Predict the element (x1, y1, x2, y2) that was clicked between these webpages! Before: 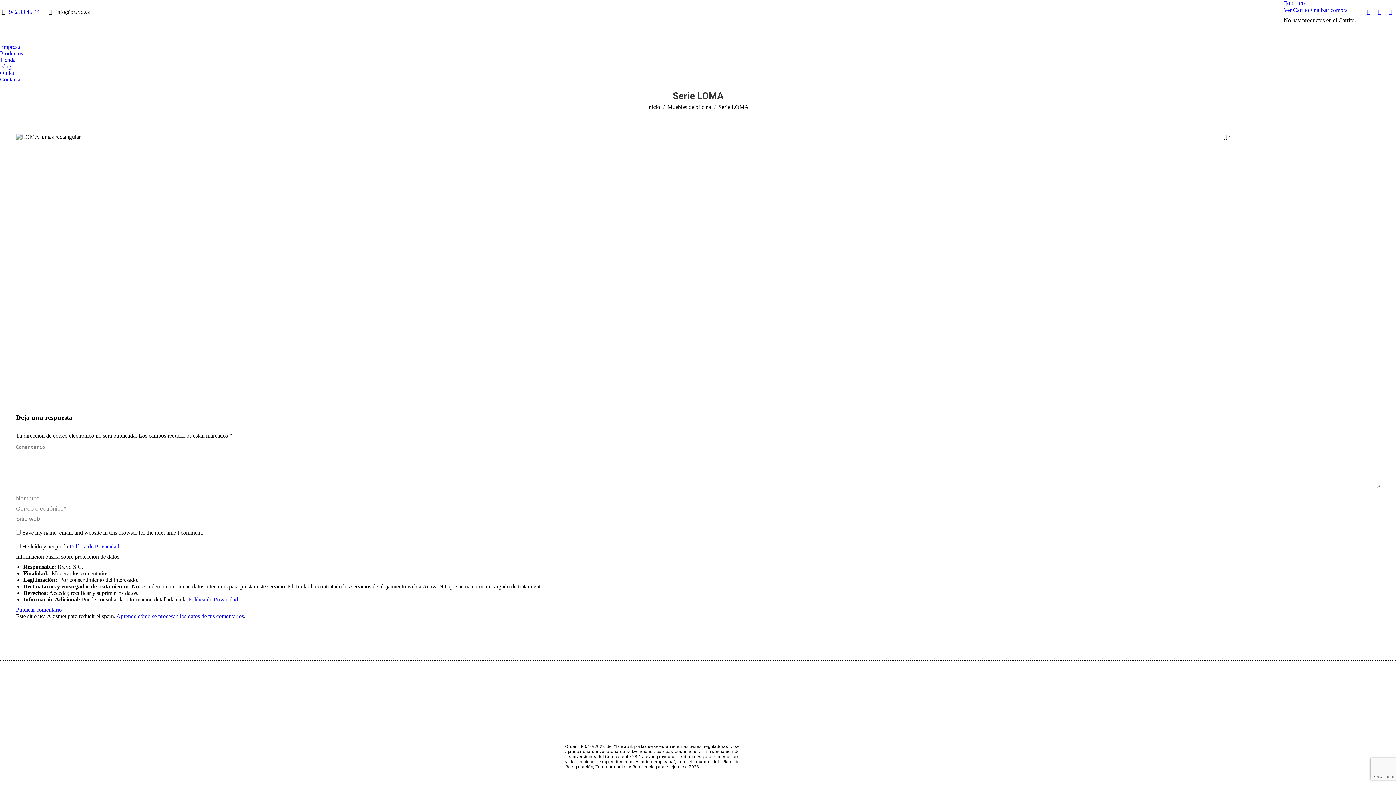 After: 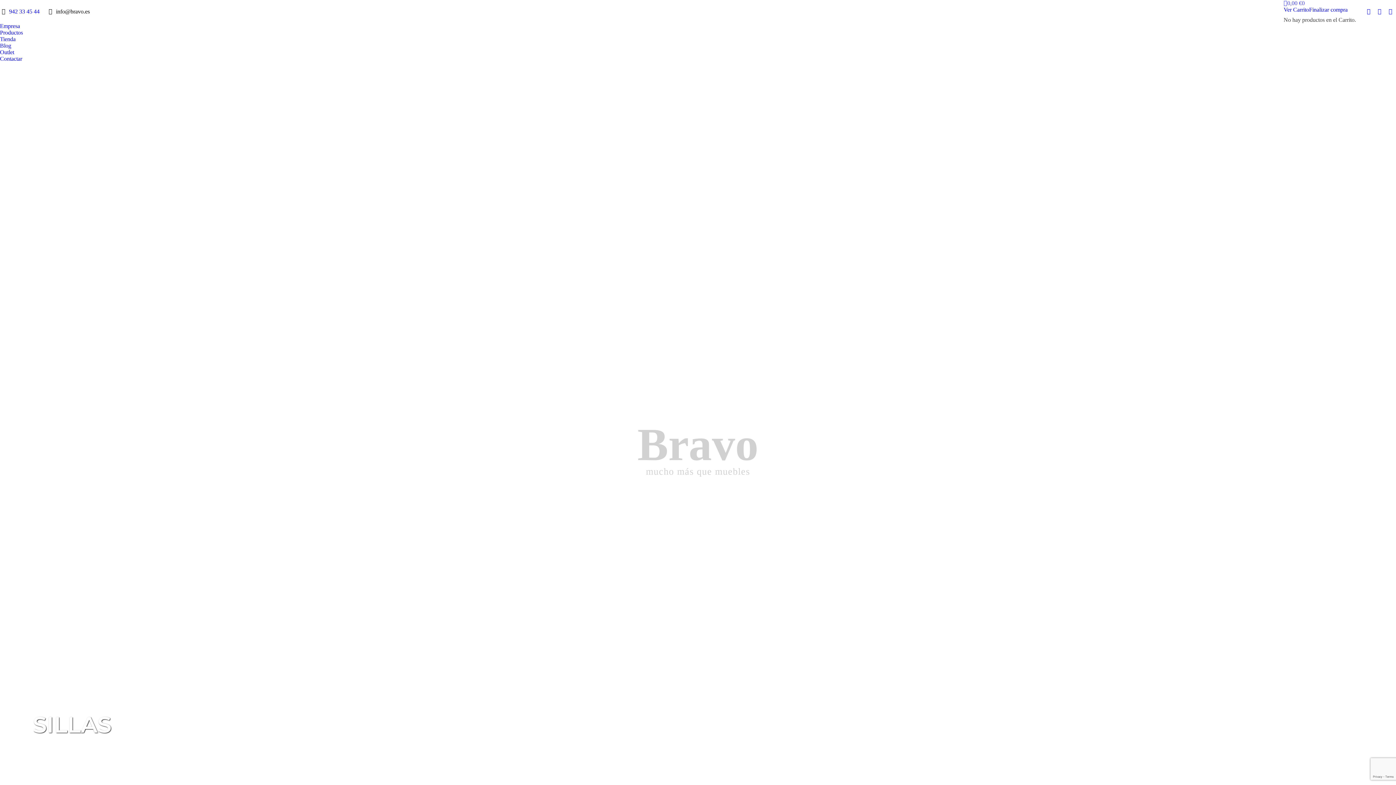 Action: label: Productos bbox: (0, 50, 22, 56)